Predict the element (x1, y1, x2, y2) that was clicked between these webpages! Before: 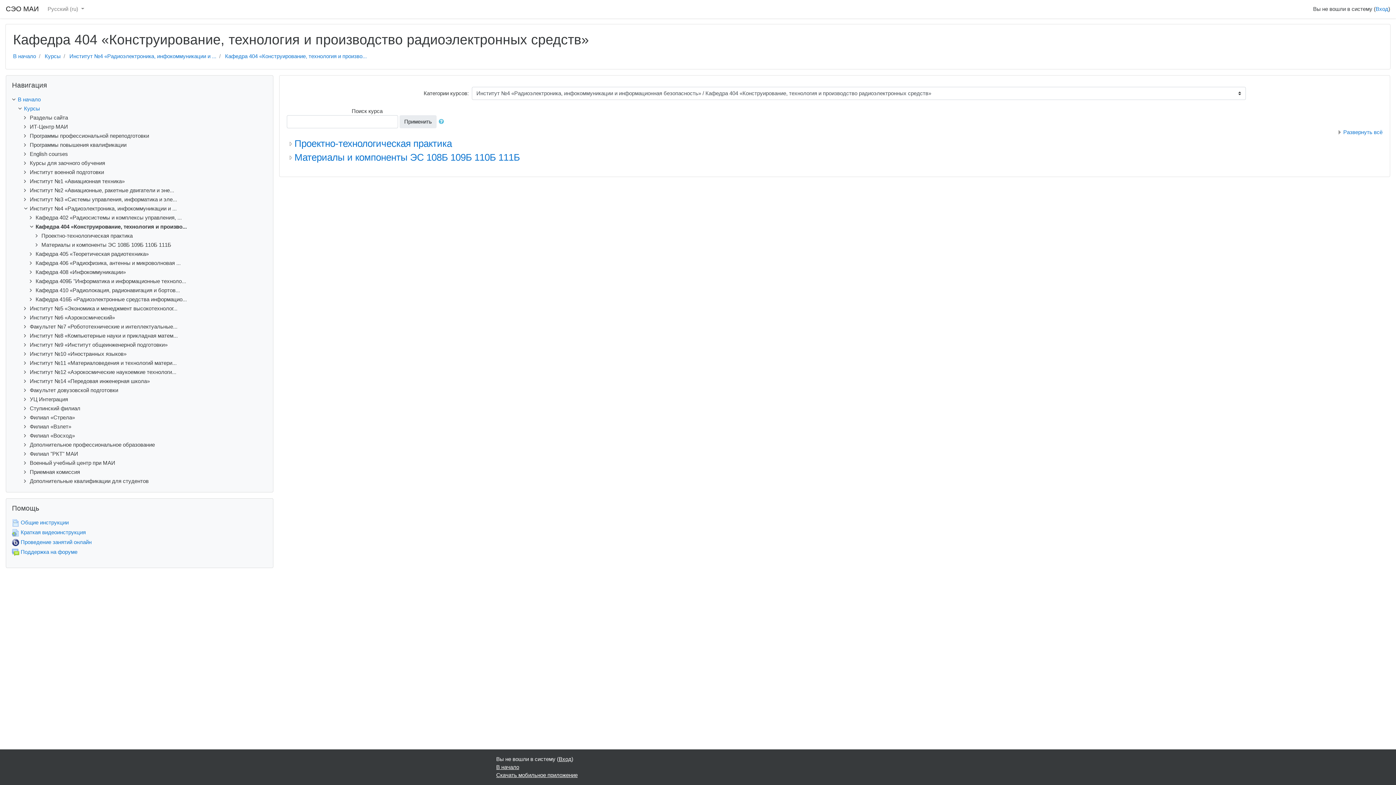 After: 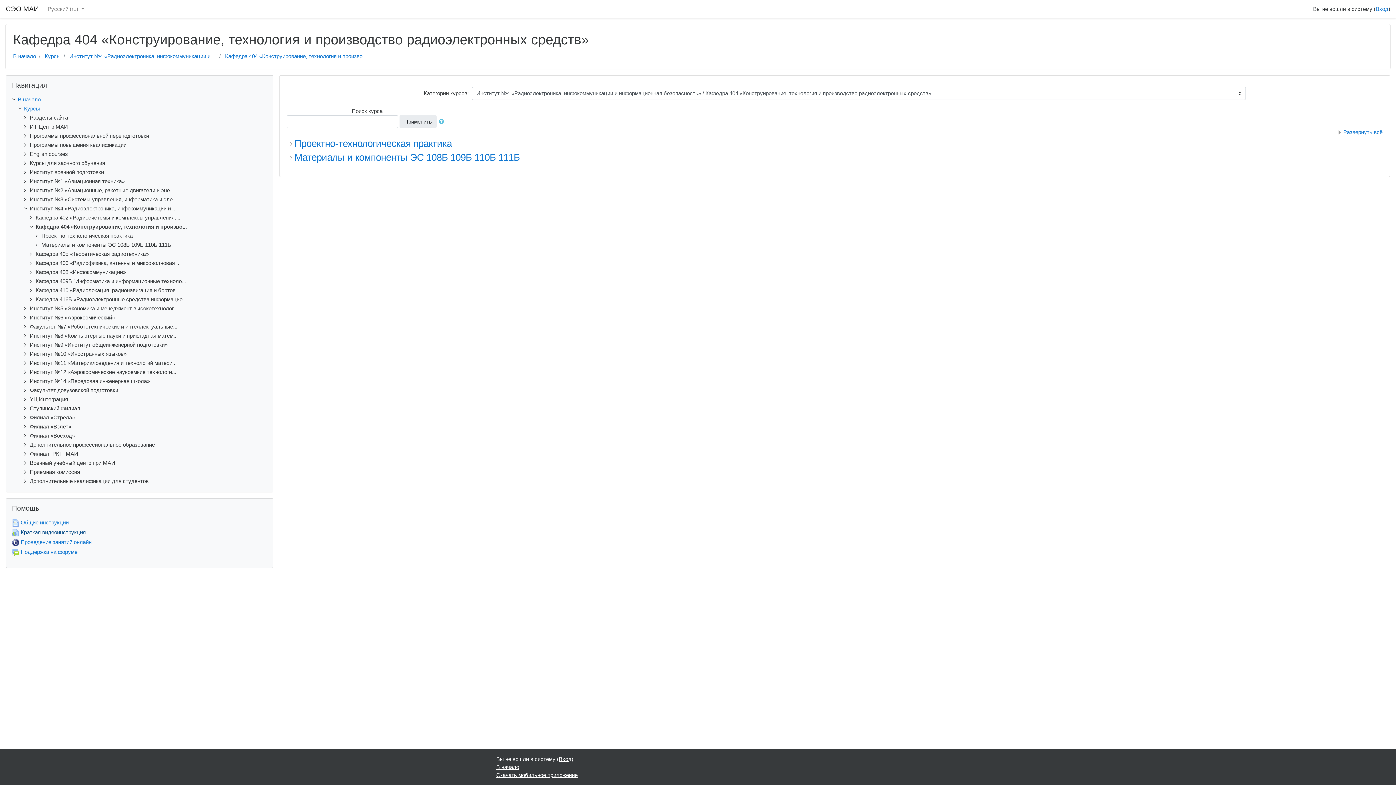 Action: label: Краткая видеоинструкция bbox: (20, 529, 85, 535)